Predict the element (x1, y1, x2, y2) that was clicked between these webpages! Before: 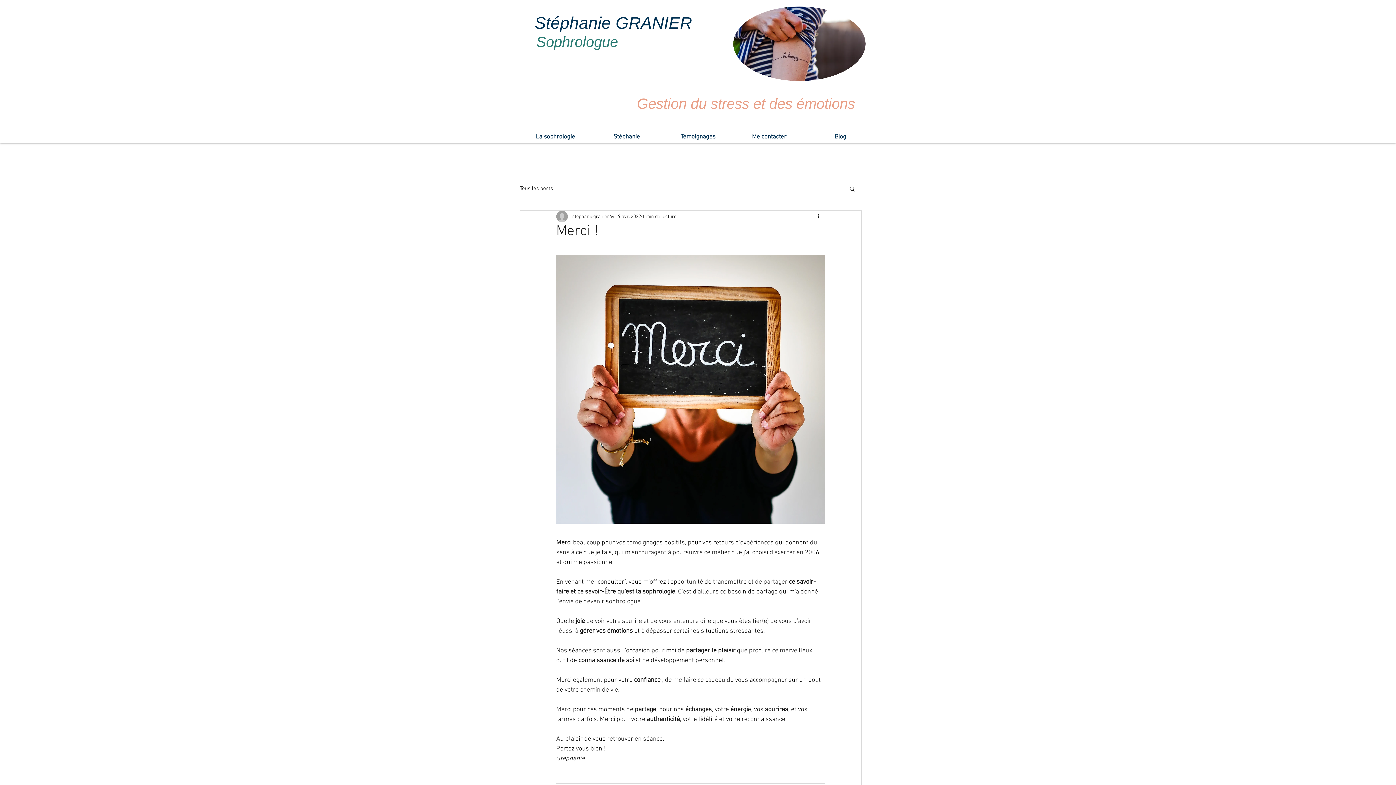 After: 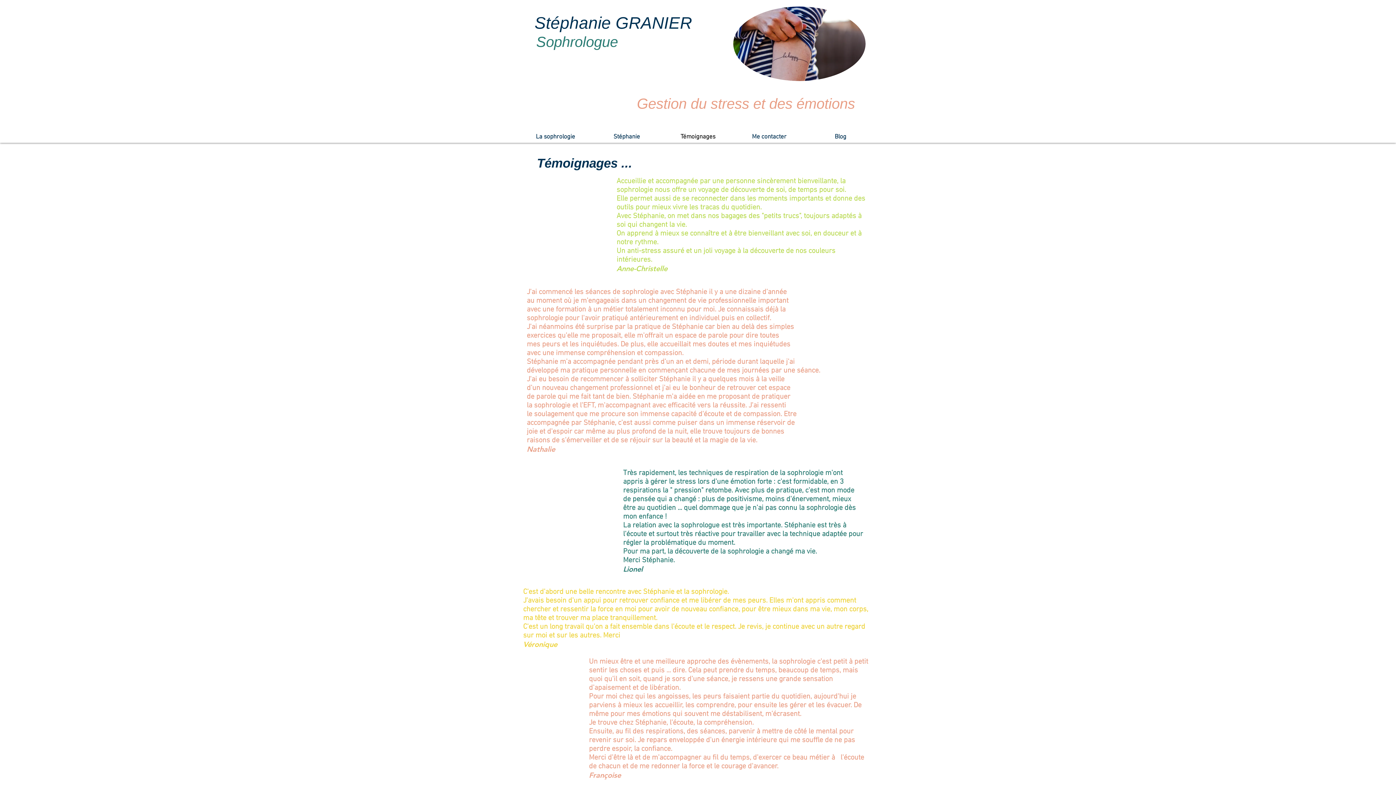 Action: label: Témoignages bbox: (662, 131, 733, 142)